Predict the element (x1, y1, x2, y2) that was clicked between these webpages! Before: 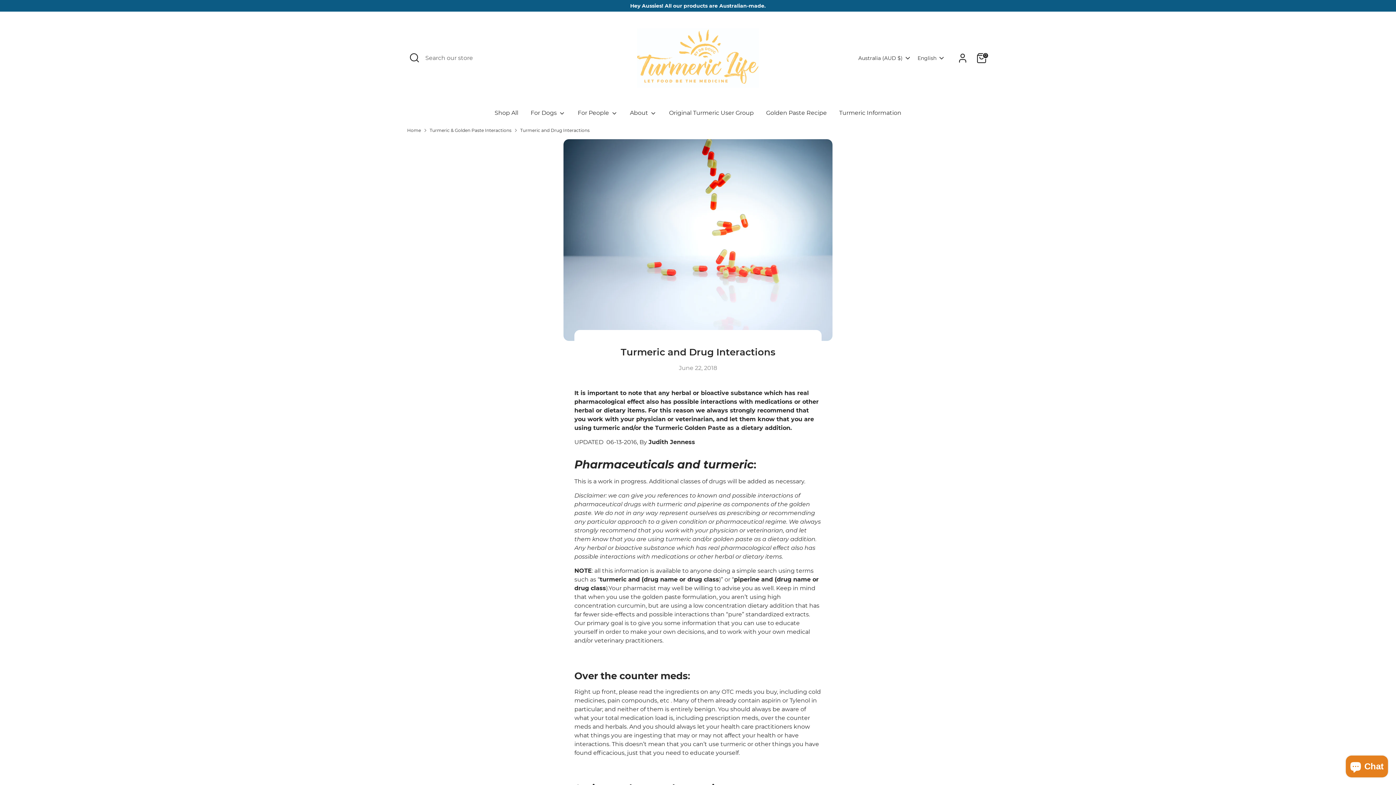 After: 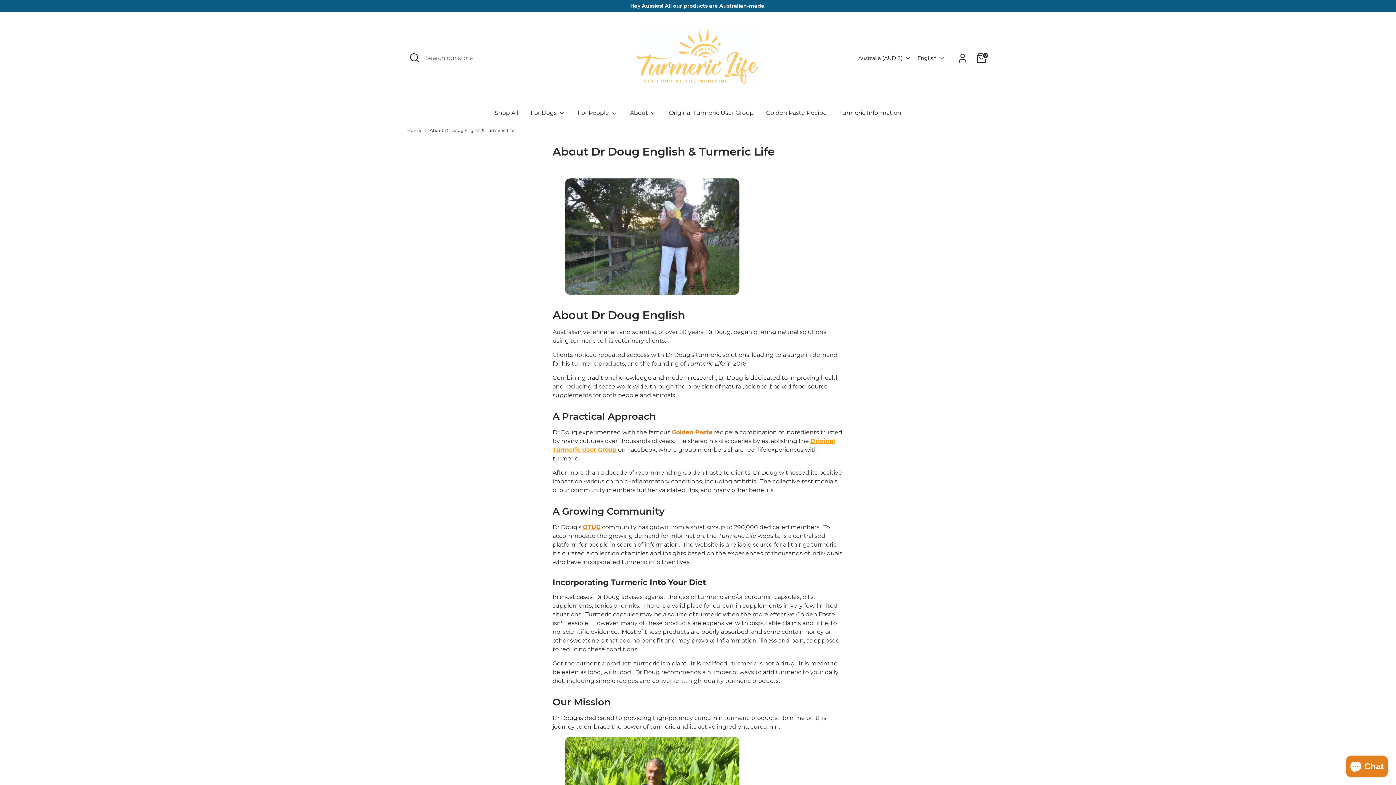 Action: label: About  bbox: (624, 108, 662, 121)